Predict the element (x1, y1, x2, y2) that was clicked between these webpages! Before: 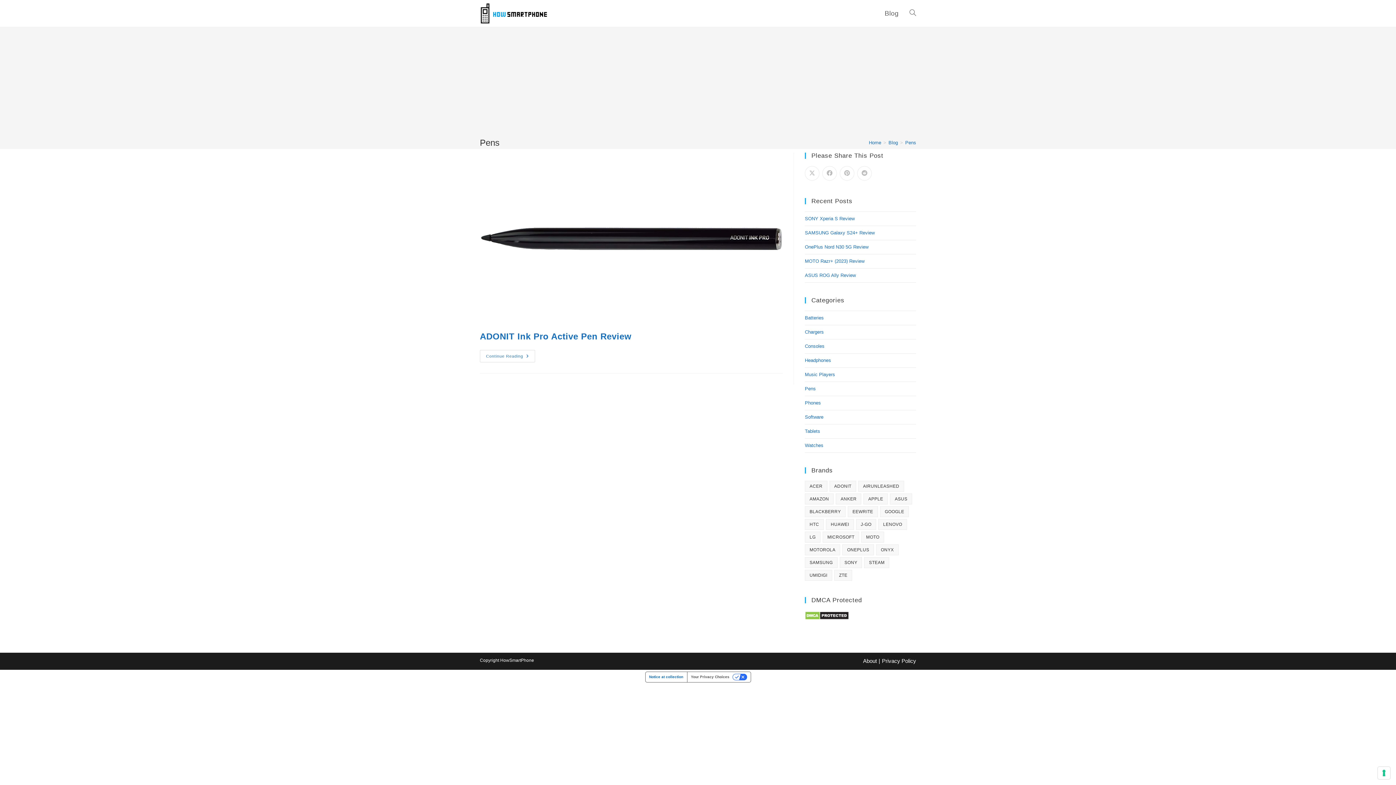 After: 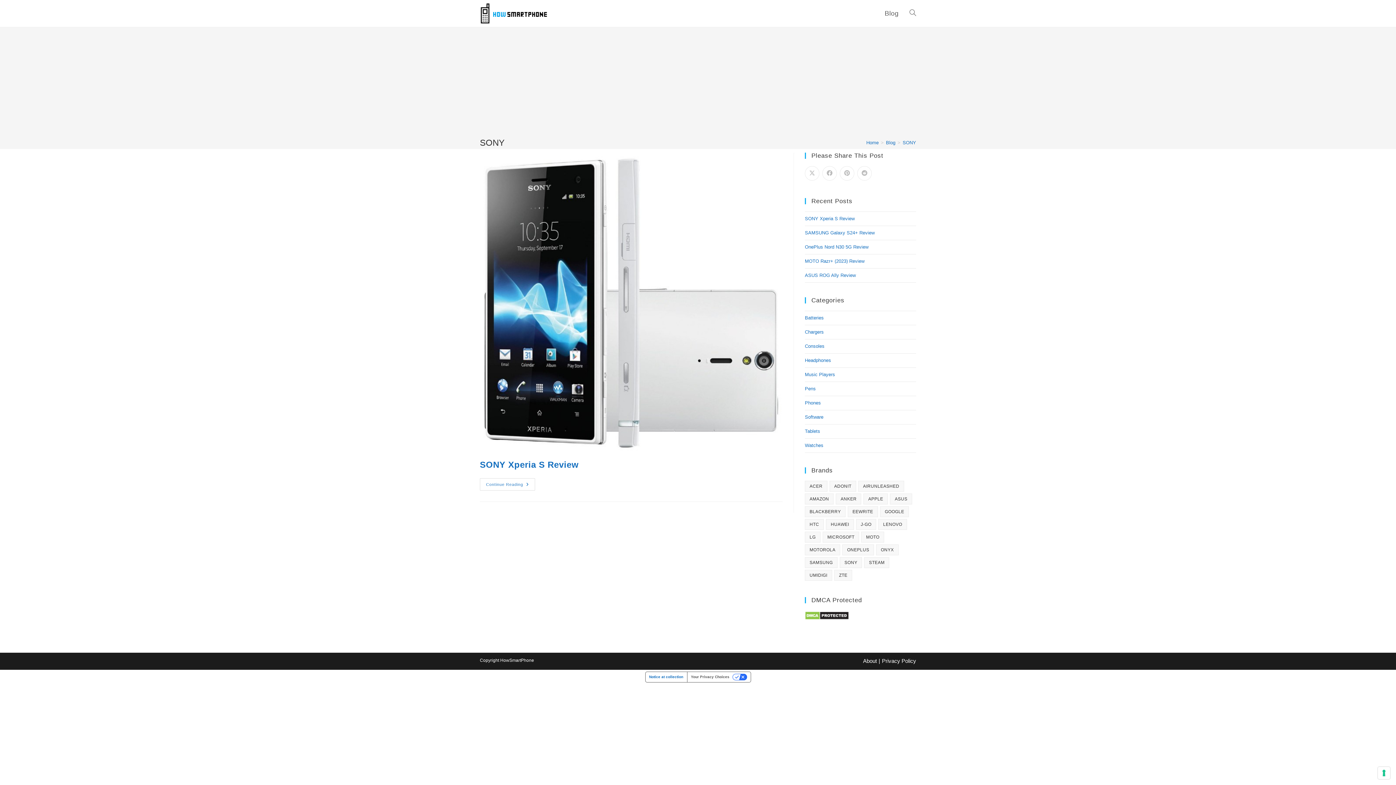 Action: bbox: (839, 557, 862, 568) label: SONY (1 item)